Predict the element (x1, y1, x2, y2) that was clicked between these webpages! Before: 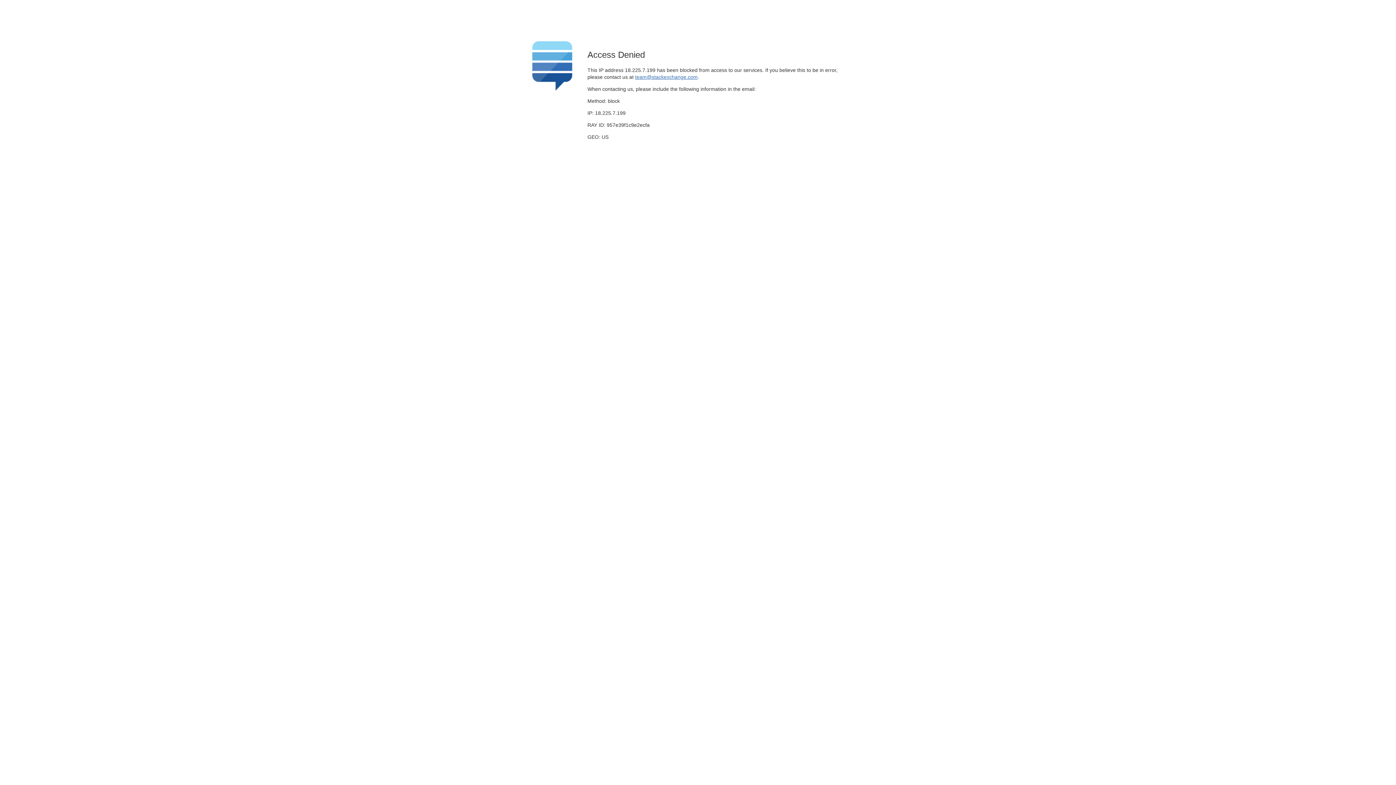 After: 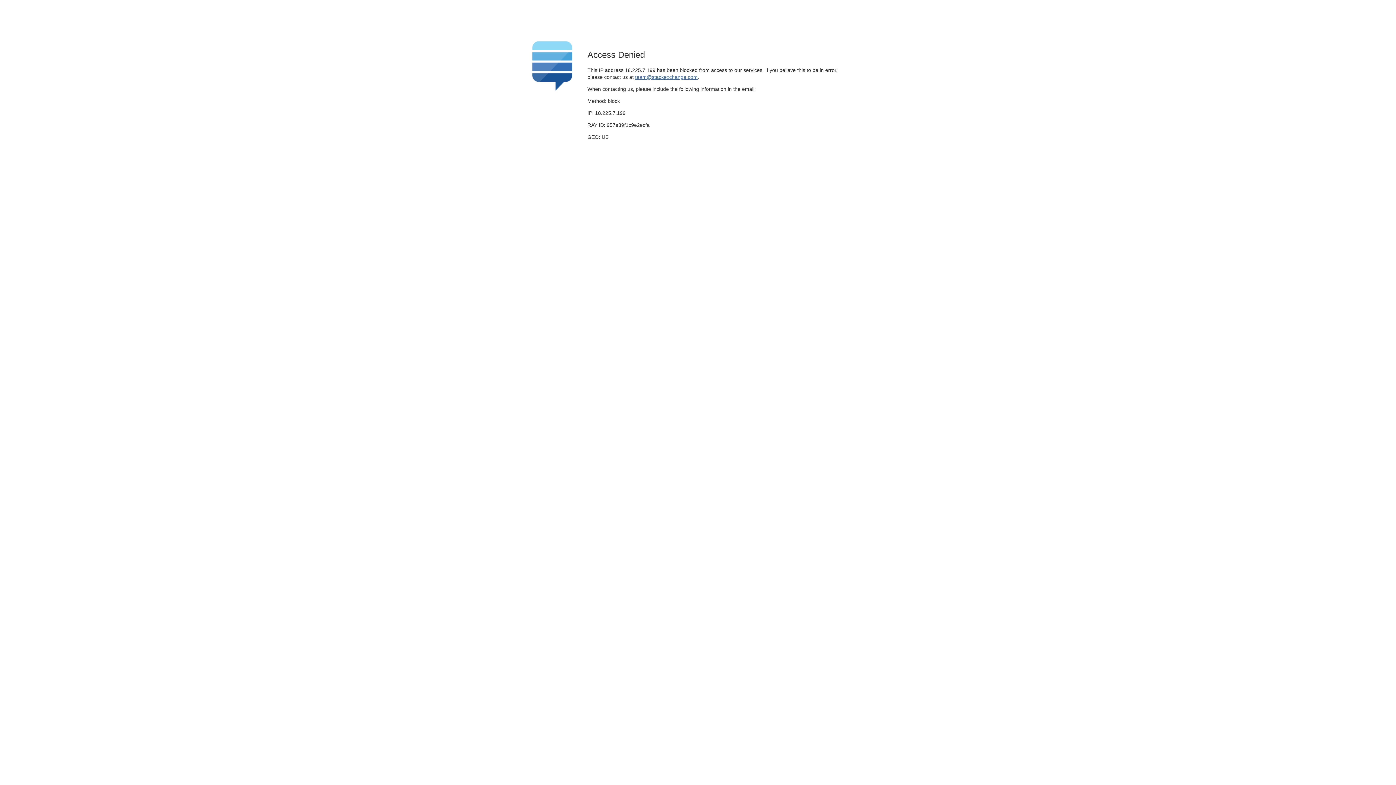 Action: label: team@stackexchange.com bbox: (635, 74, 697, 79)